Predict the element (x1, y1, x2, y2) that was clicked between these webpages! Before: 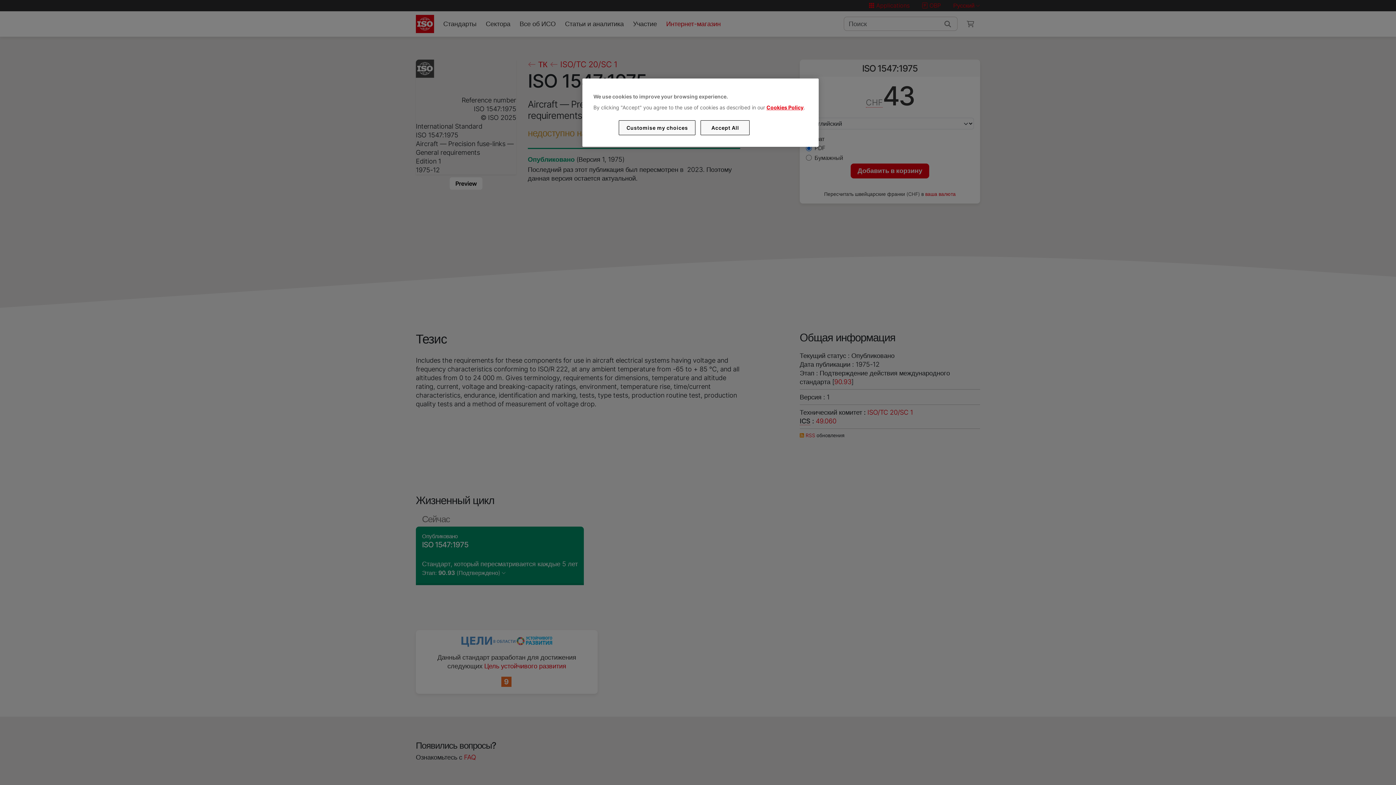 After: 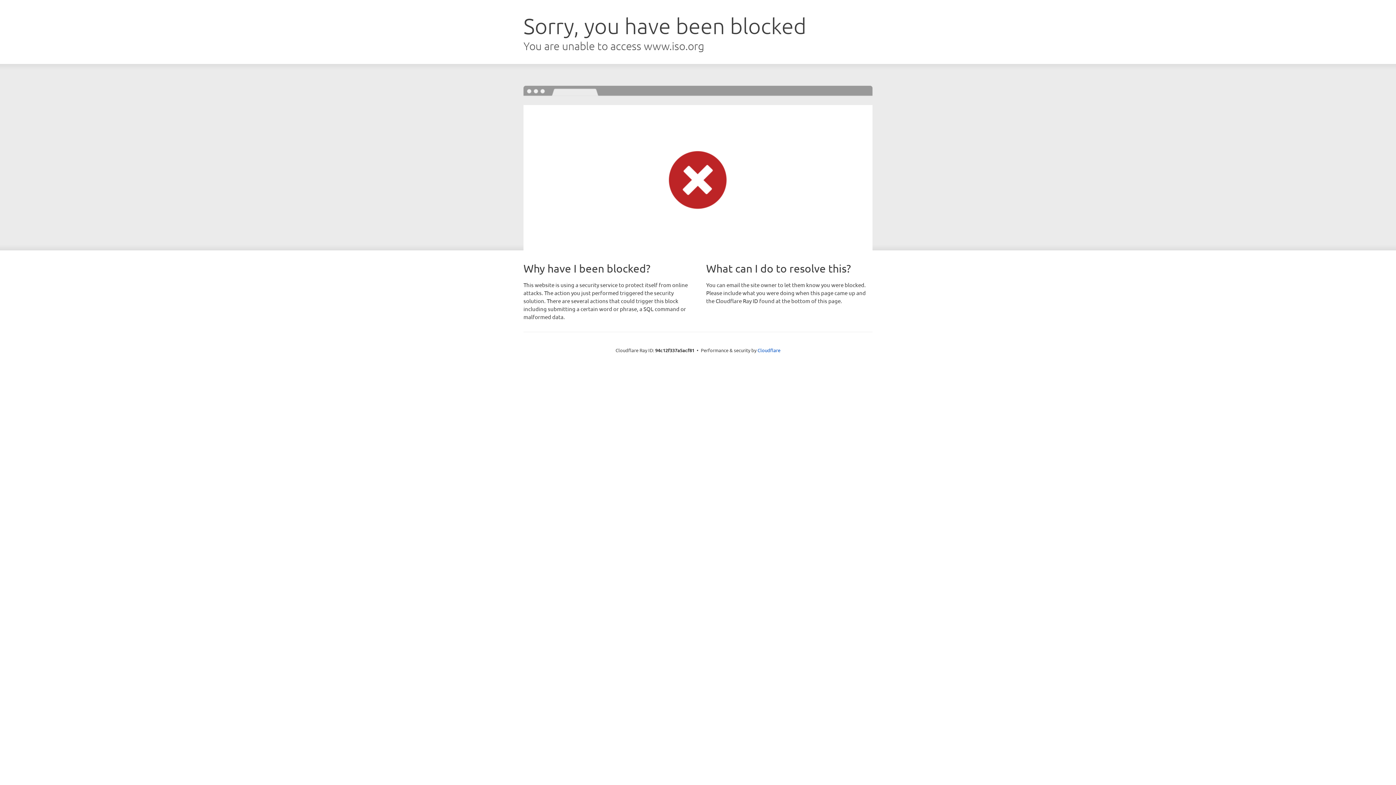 Action: label: Cookies Policy bbox: (766, 104, 803, 110)